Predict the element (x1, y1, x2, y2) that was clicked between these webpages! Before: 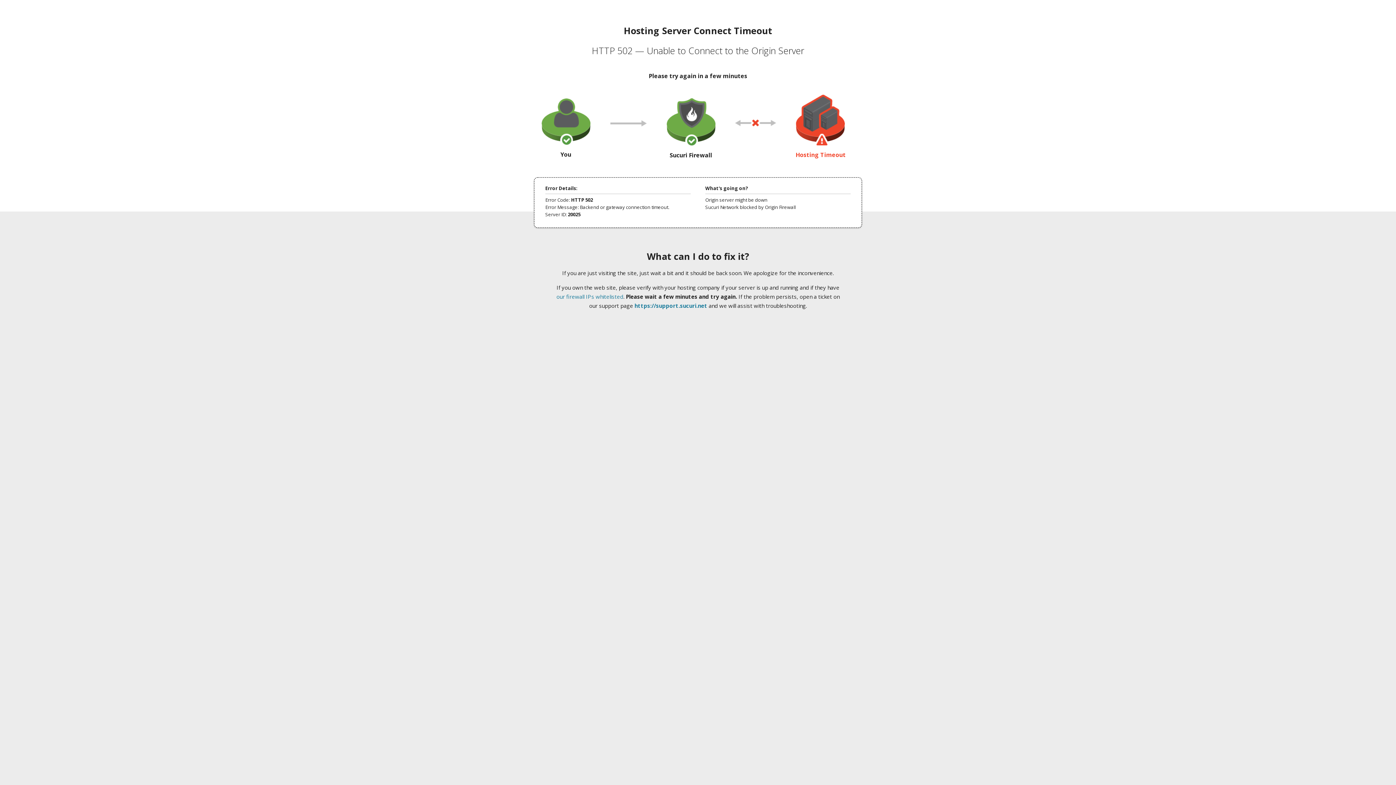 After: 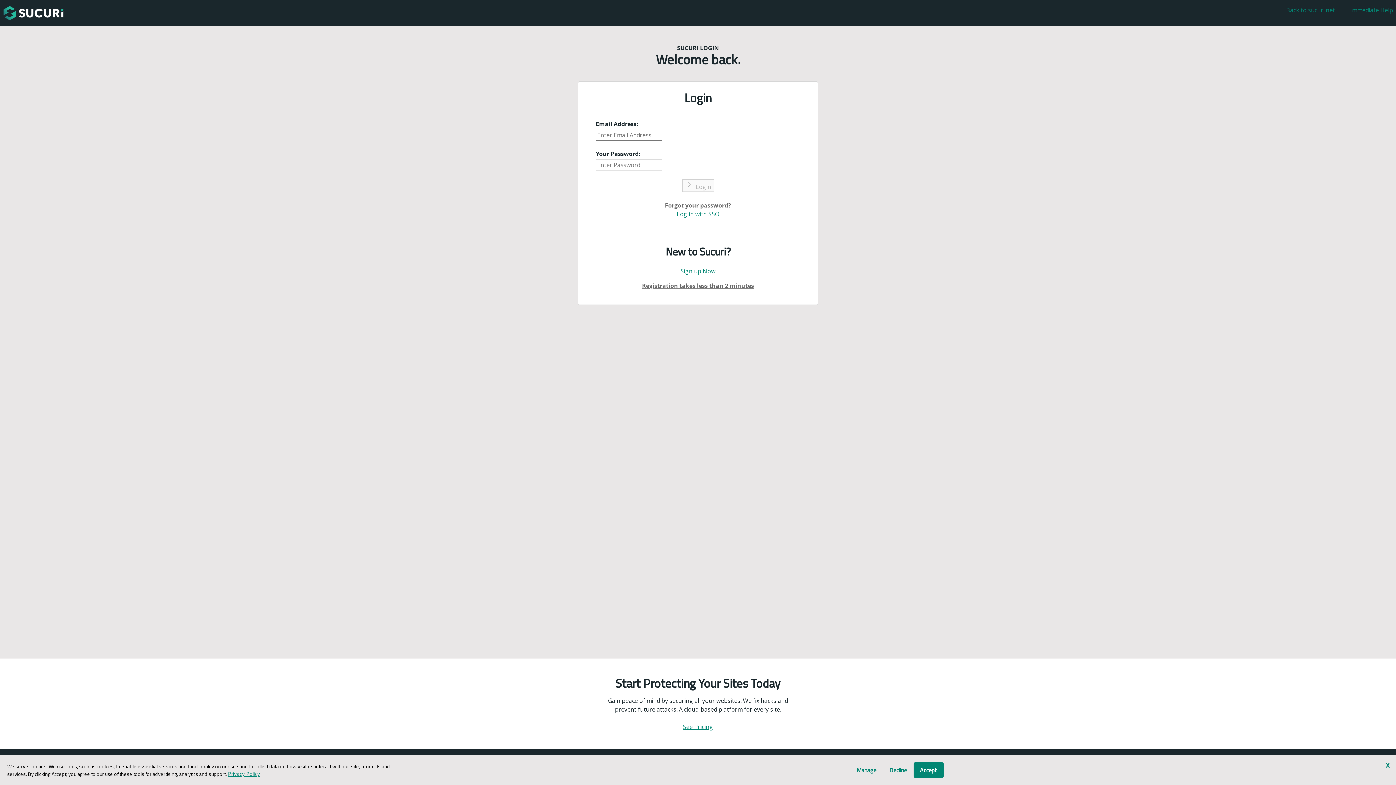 Action: bbox: (634, 302, 707, 309) label: https://support.sucuri.net